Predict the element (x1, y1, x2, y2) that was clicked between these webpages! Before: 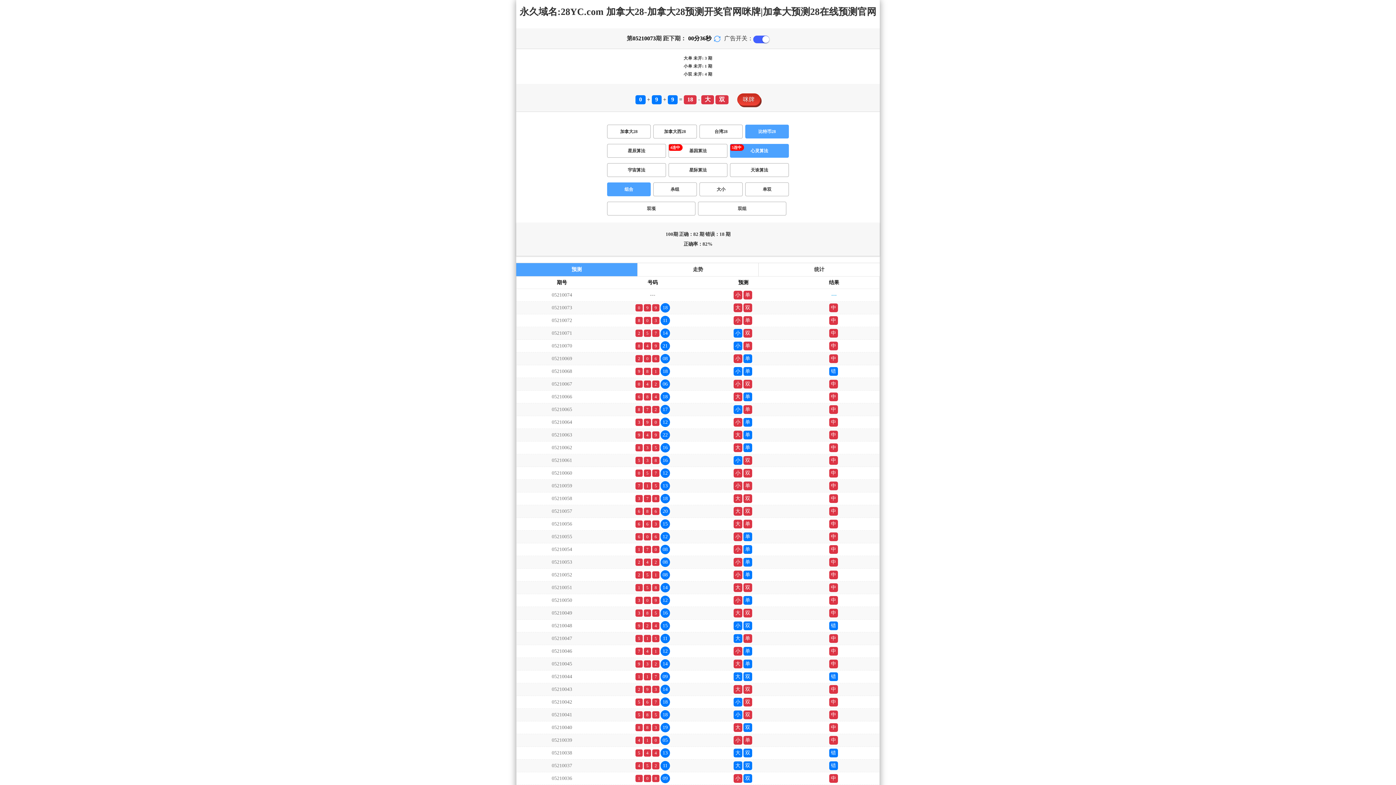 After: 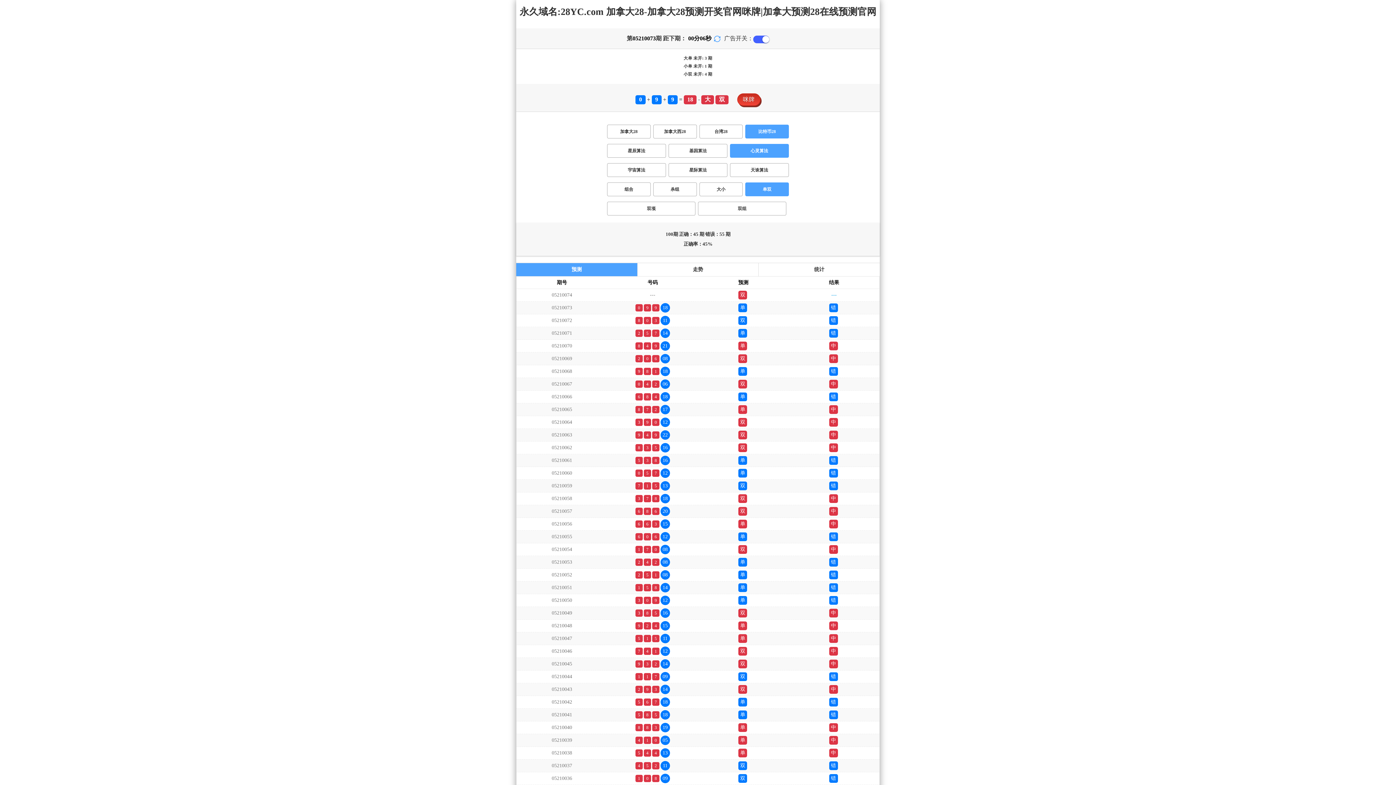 Action: bbox: (745, 182, 789, 196) label: 单双